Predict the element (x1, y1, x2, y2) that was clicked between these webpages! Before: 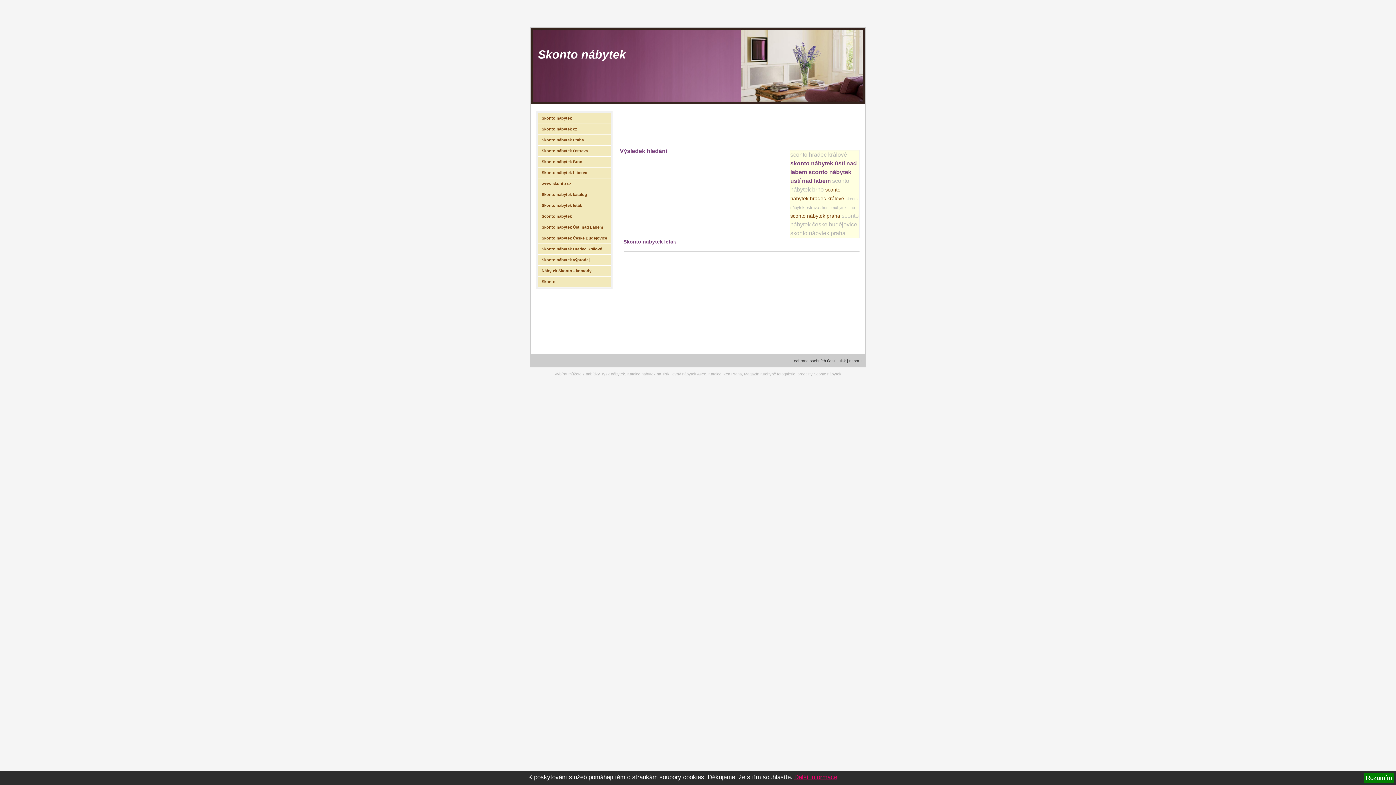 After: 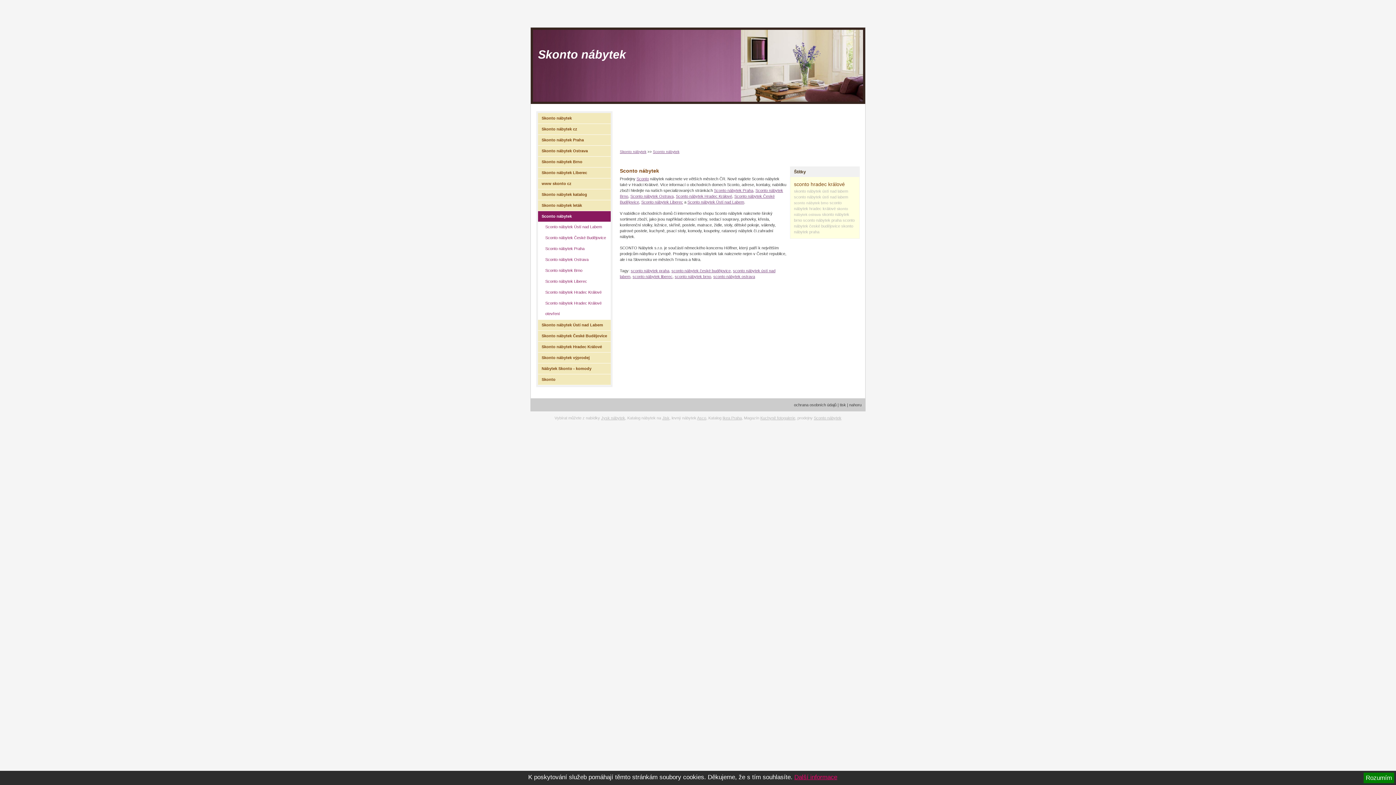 Action: bbox: (538, 211, 610, 221) label: Sconto nábytek